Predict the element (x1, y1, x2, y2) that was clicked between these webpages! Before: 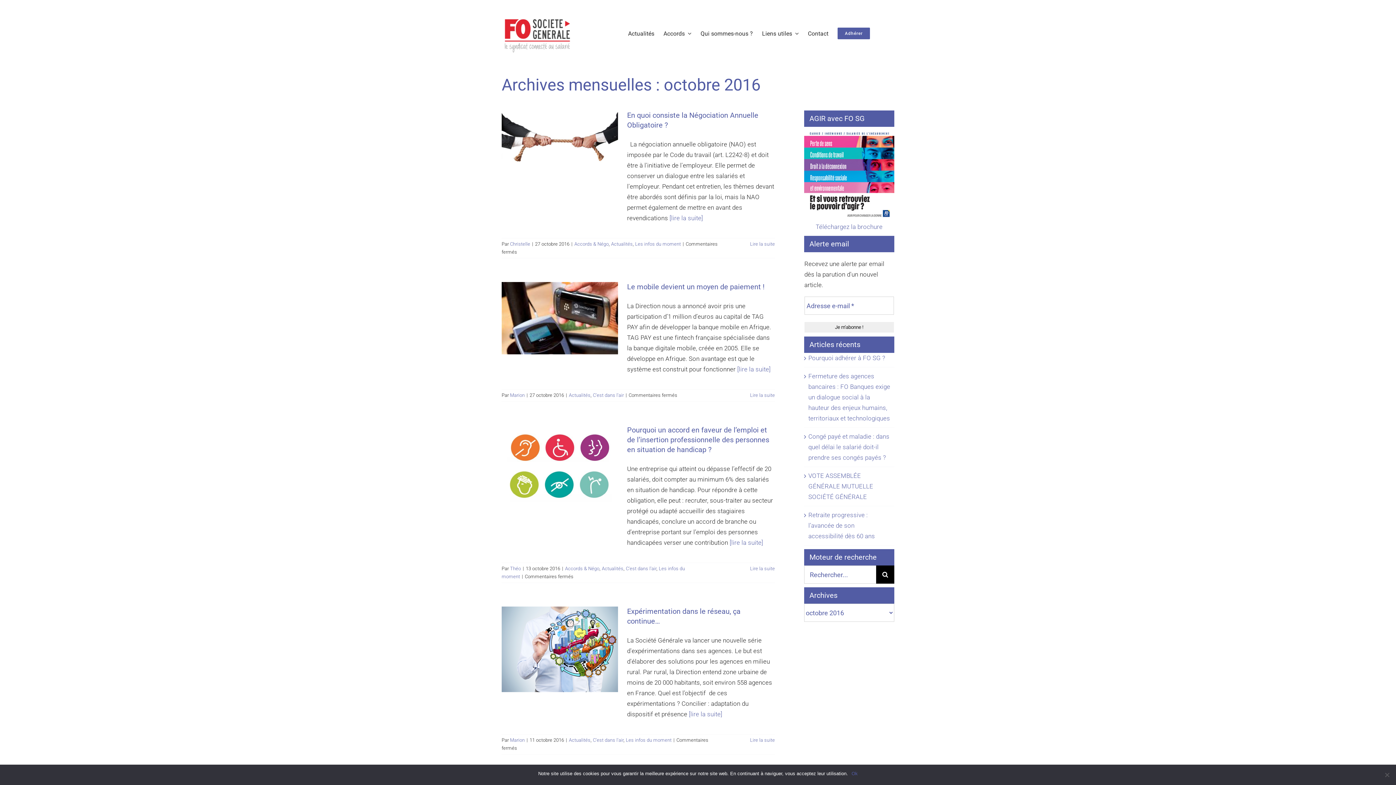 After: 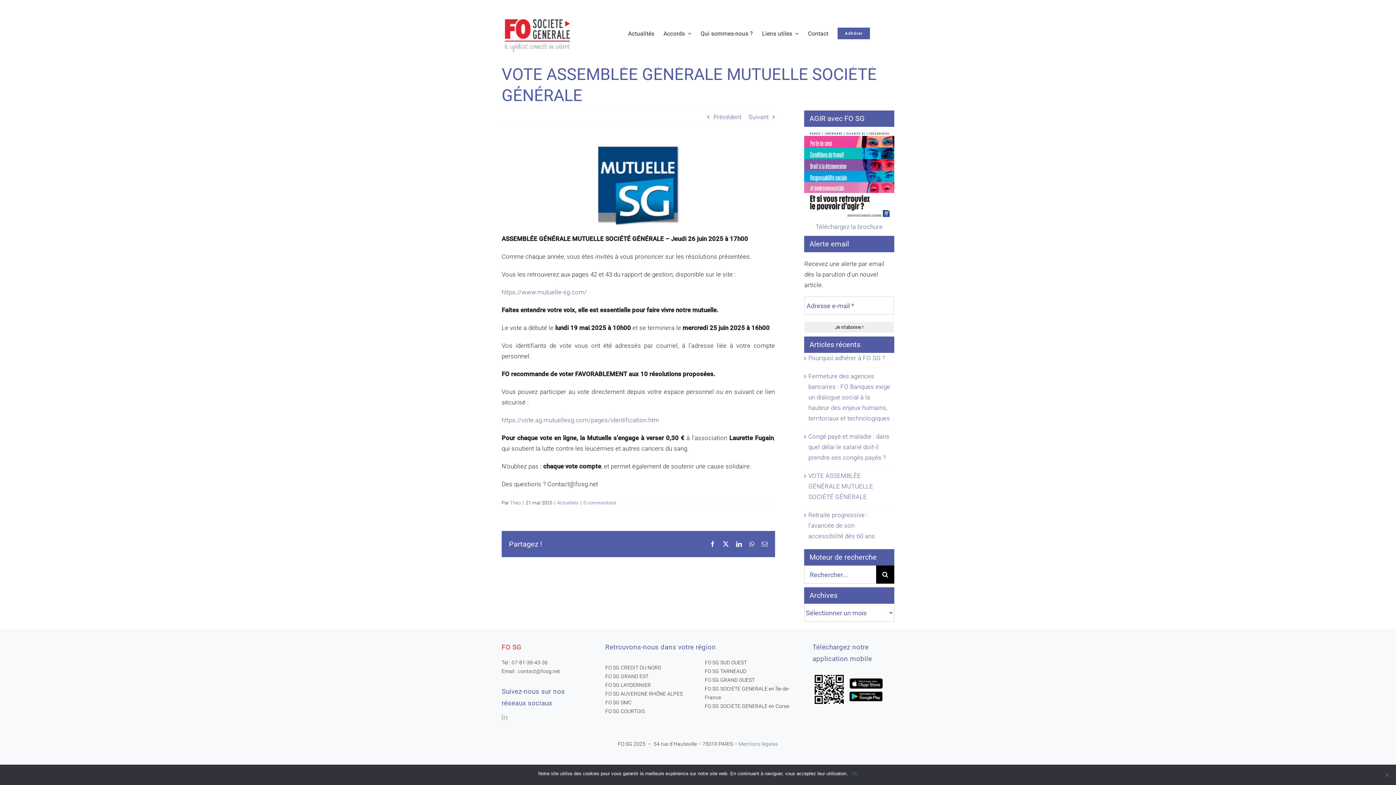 Action: label: VOTE ASSEMBLÉE GÉNÉRALE MUTUELLE SOCIÉTÉ GÉNÉRALE bbox: (808, 472, 873, 500)